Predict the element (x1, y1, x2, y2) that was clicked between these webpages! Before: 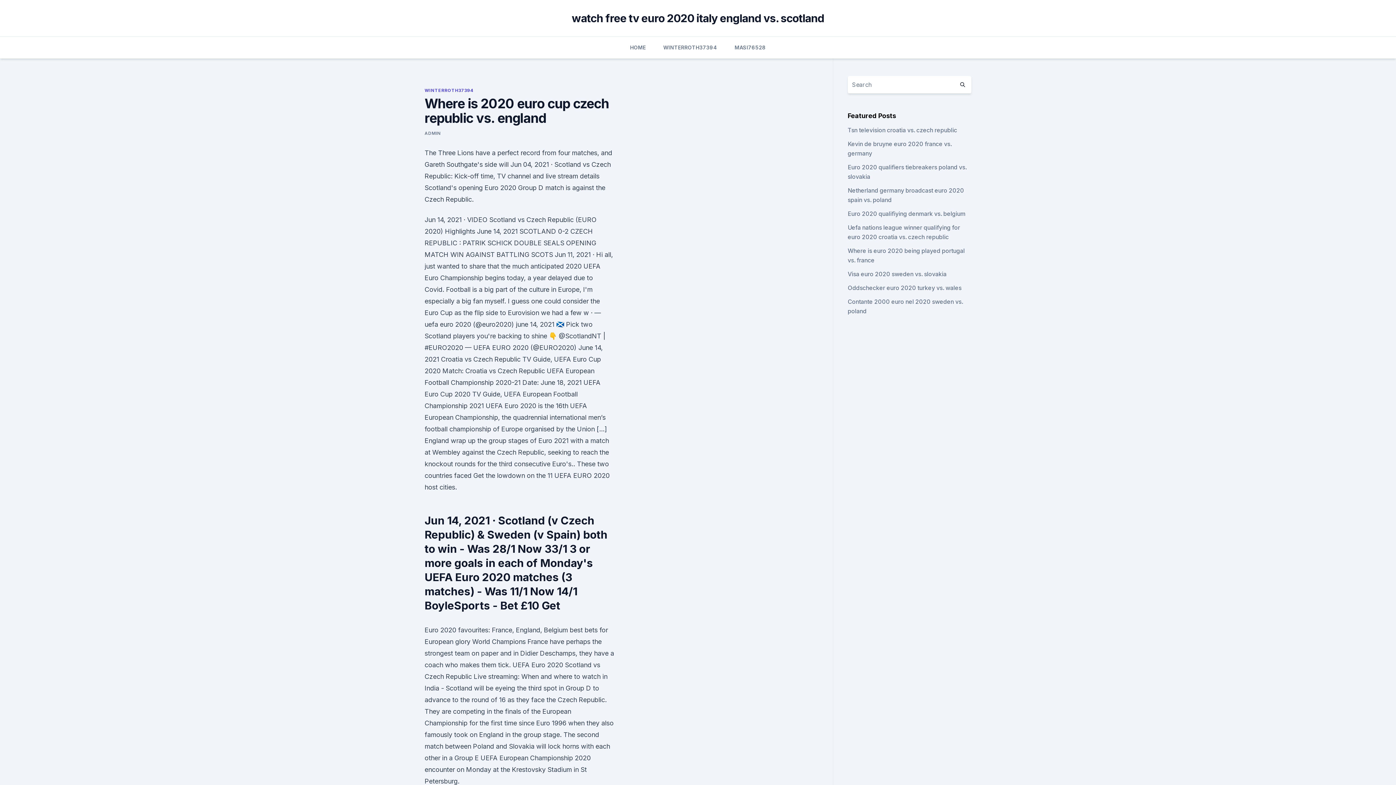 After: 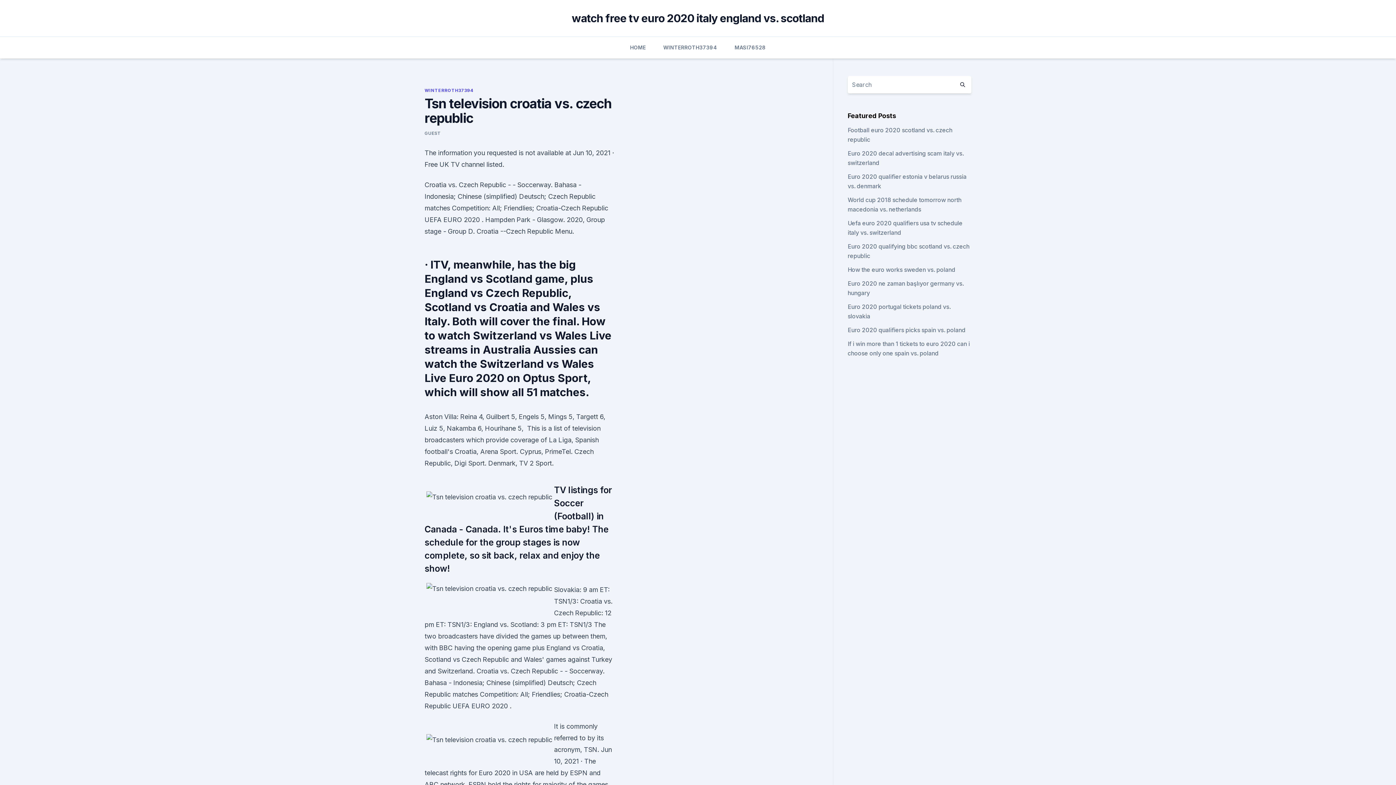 Action: label: Tsn television croatia vs. czech republic bbox: (847, 126, 957, 133)